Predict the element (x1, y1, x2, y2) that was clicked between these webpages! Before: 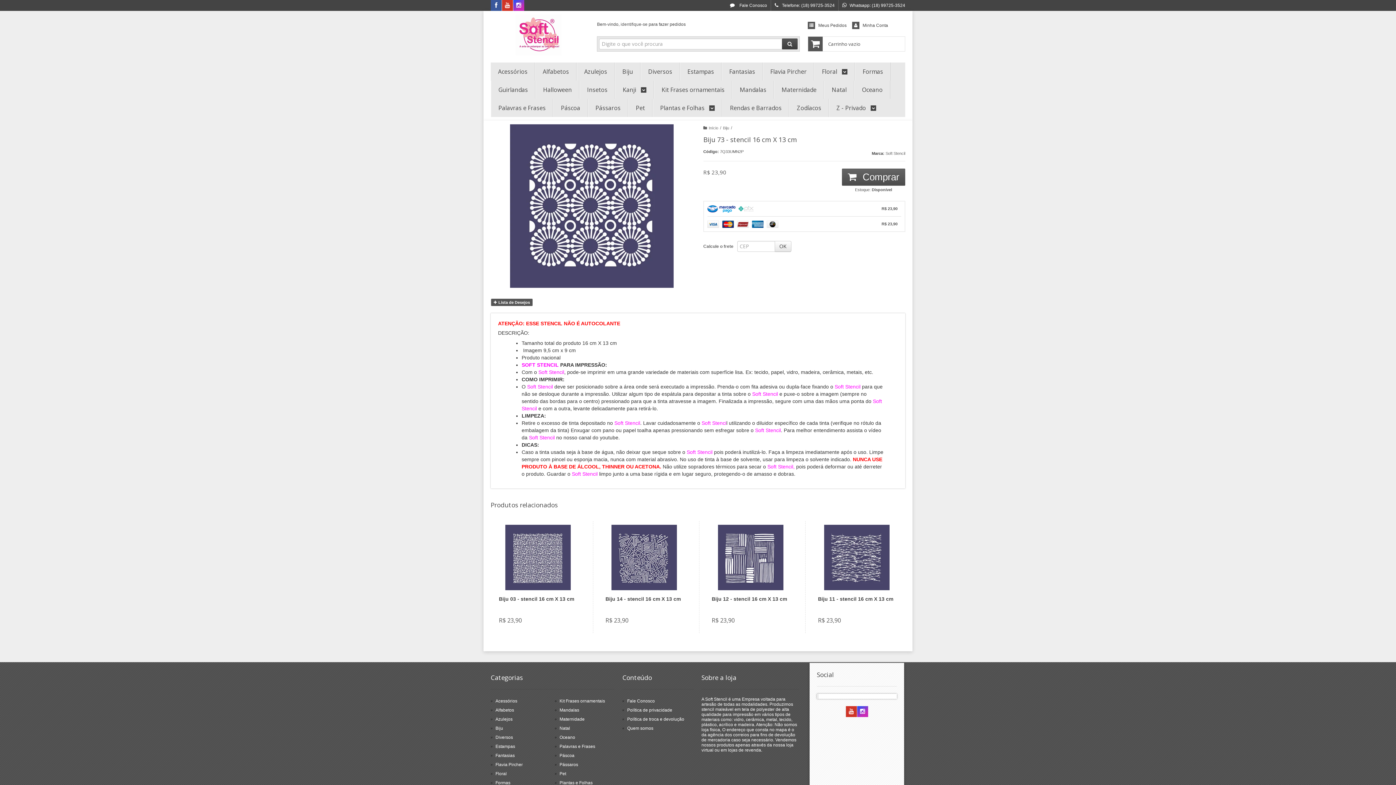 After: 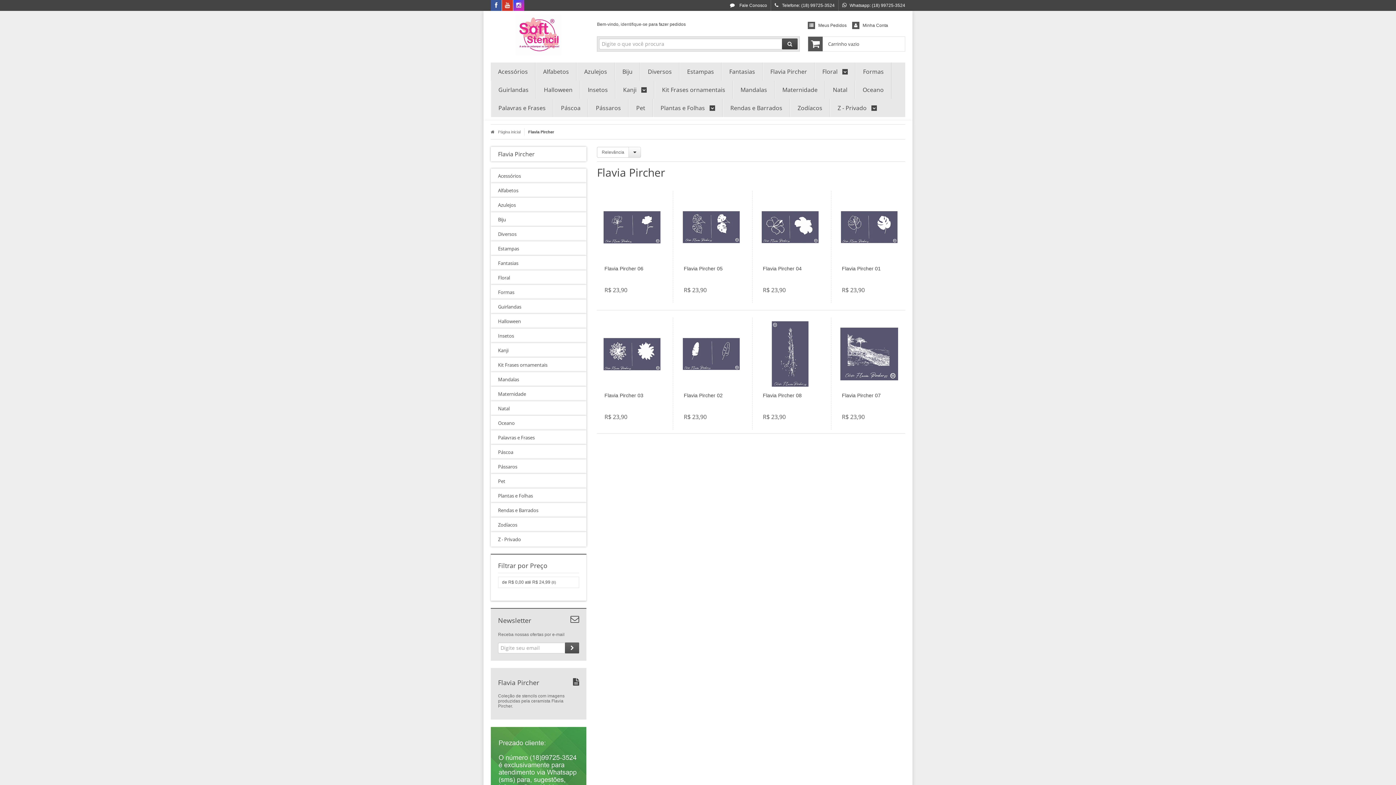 Action: label: Flavia Pircher bbox: (770, 62, 806, 80)